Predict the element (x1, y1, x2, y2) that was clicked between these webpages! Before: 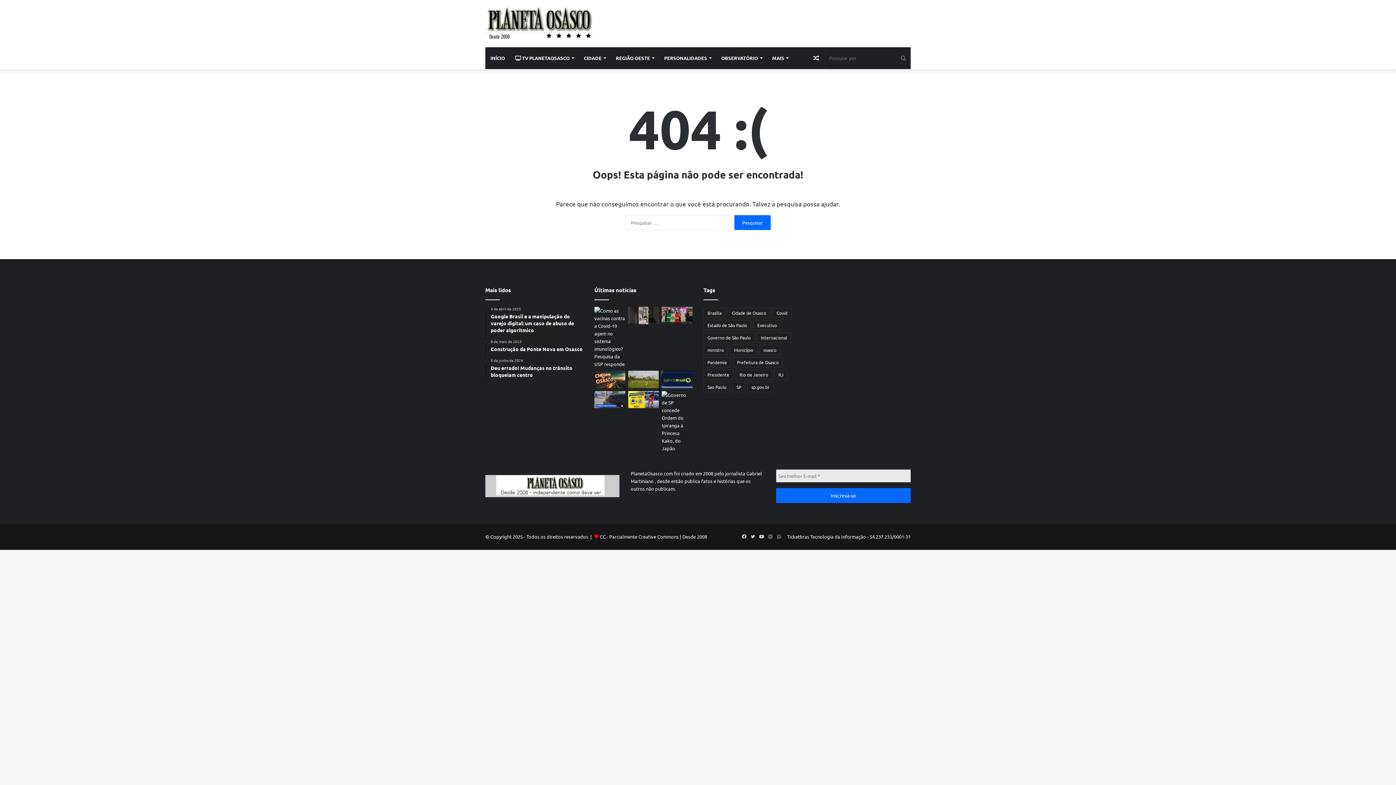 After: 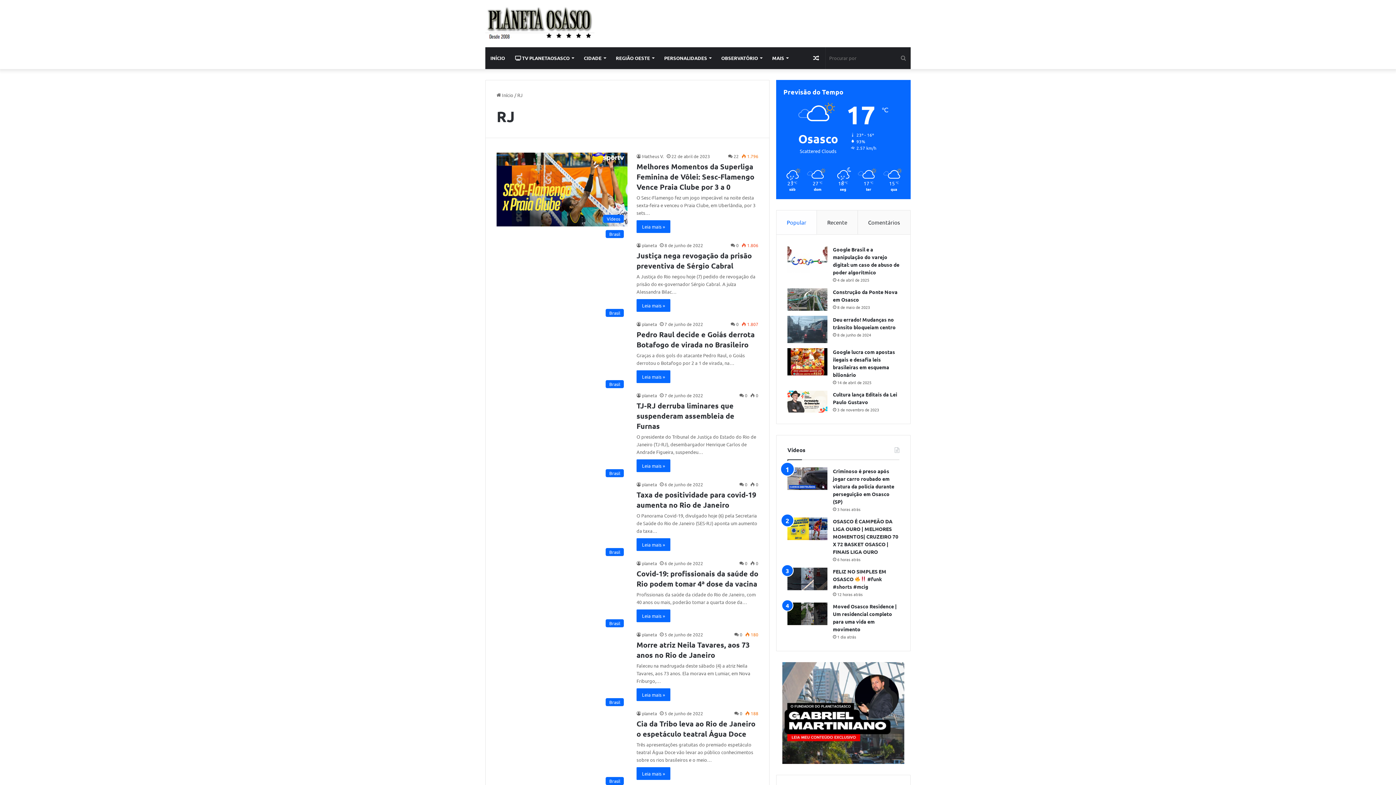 Action: bbox: (774, 369, 787, 380) label: RJ (736 itens)